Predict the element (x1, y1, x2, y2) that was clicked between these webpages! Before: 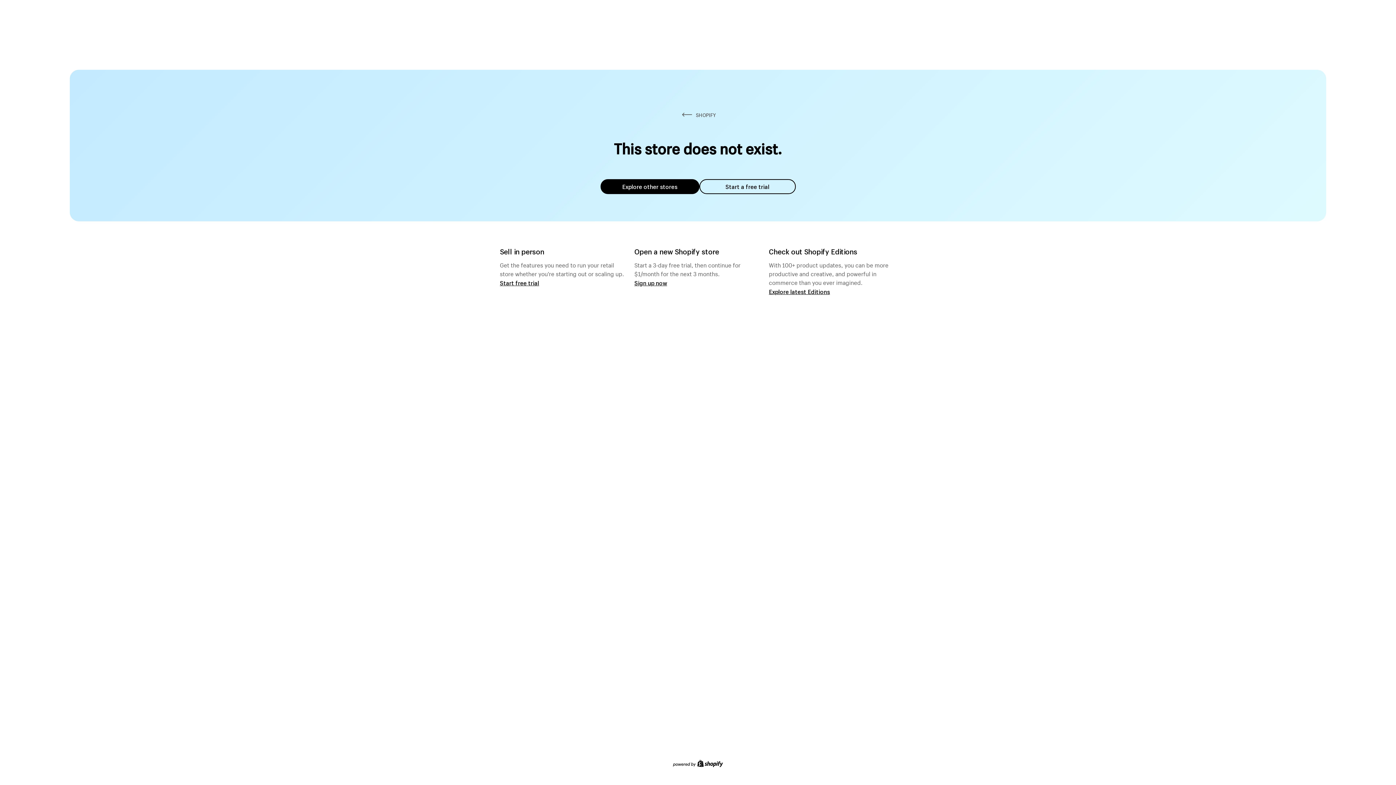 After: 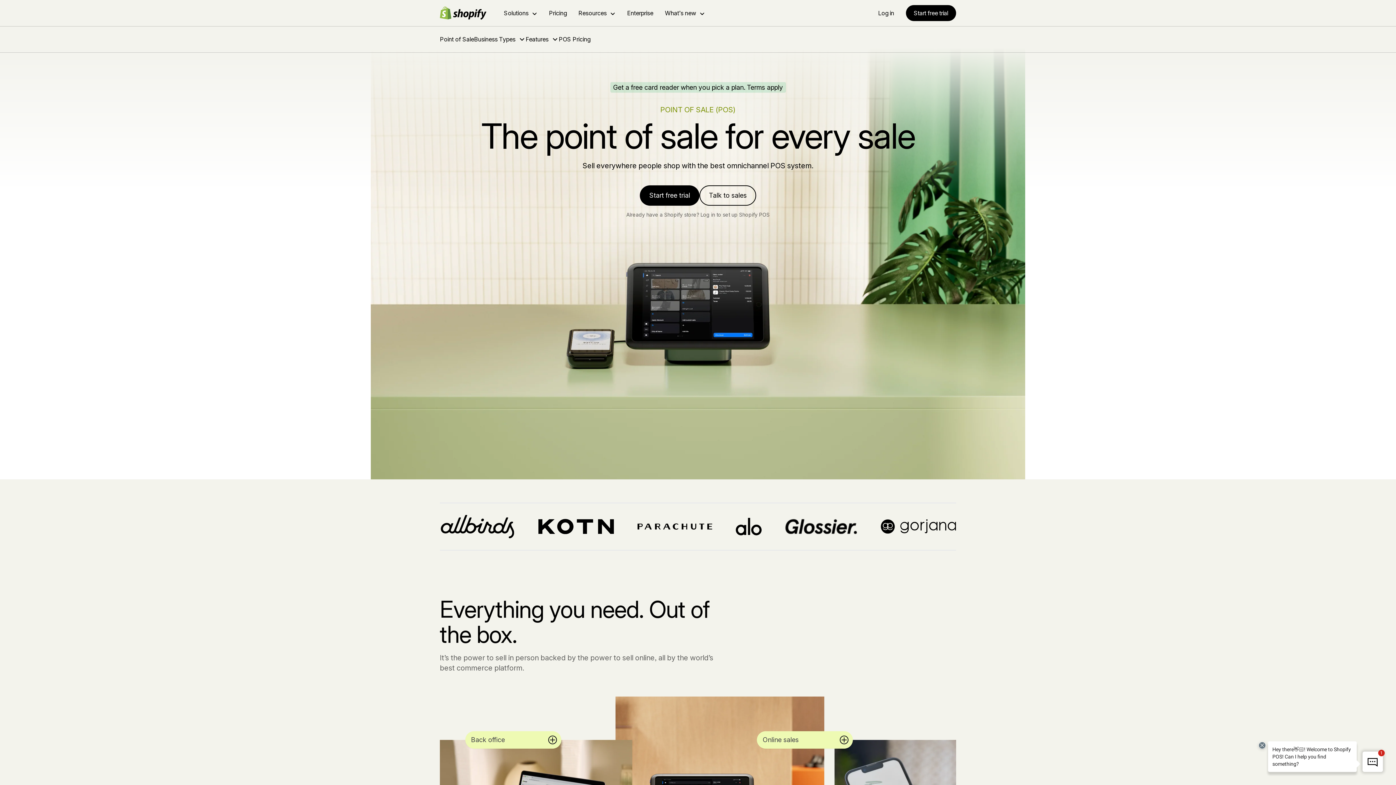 Action: bbox: (500, 279, 539, 286) label: Start free trial